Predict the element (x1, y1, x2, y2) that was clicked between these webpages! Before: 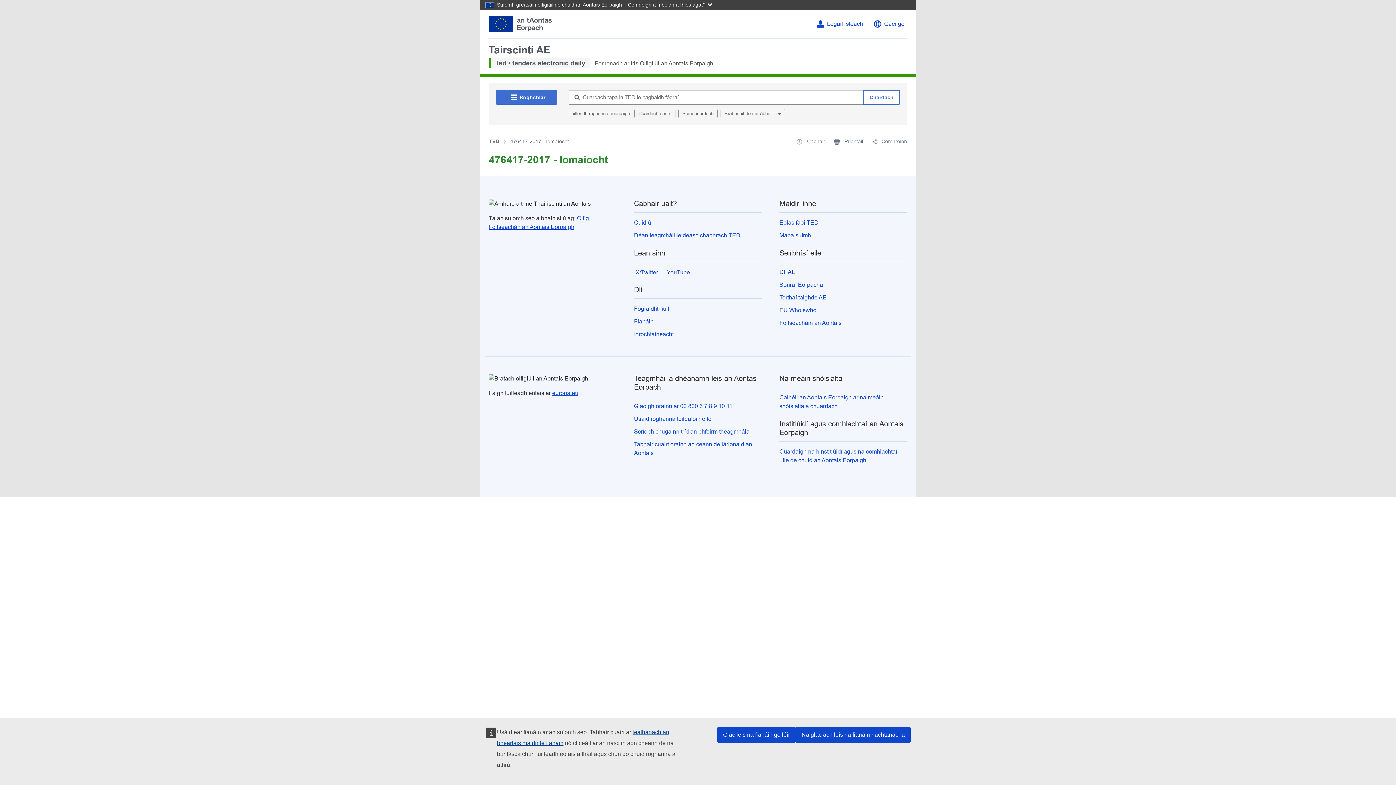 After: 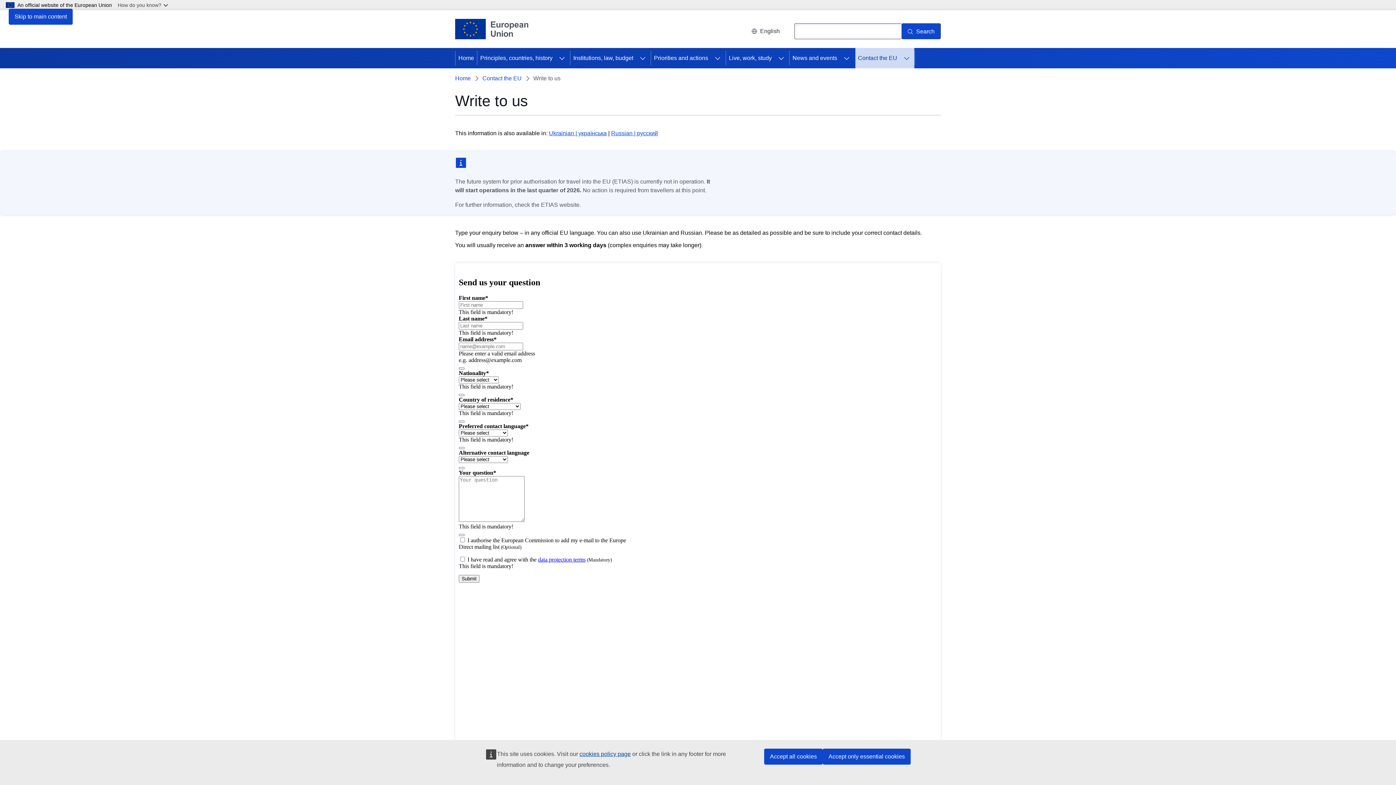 Action: label: Scríobh chugainn tríd an bhfoirm theagmhála bbox: (634, 428, 749, 434)